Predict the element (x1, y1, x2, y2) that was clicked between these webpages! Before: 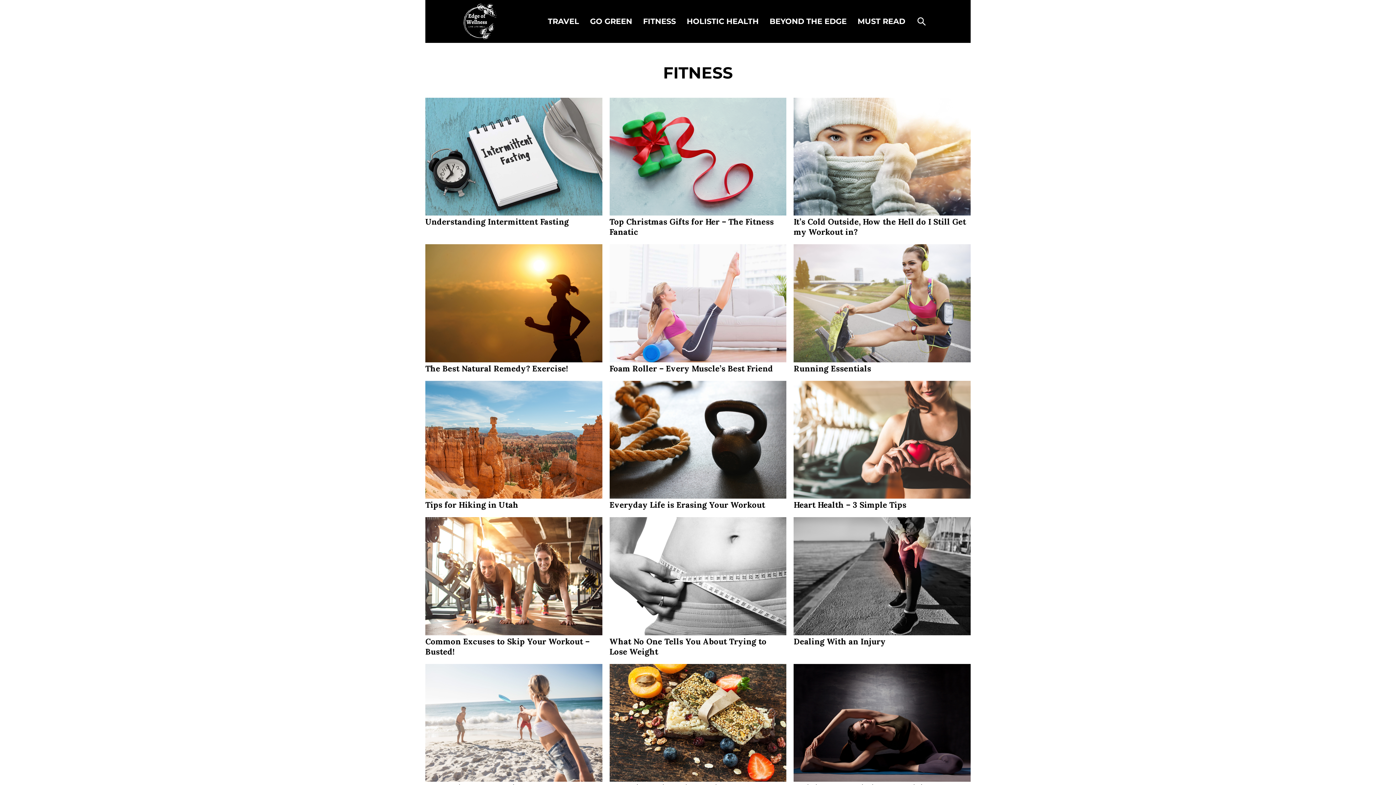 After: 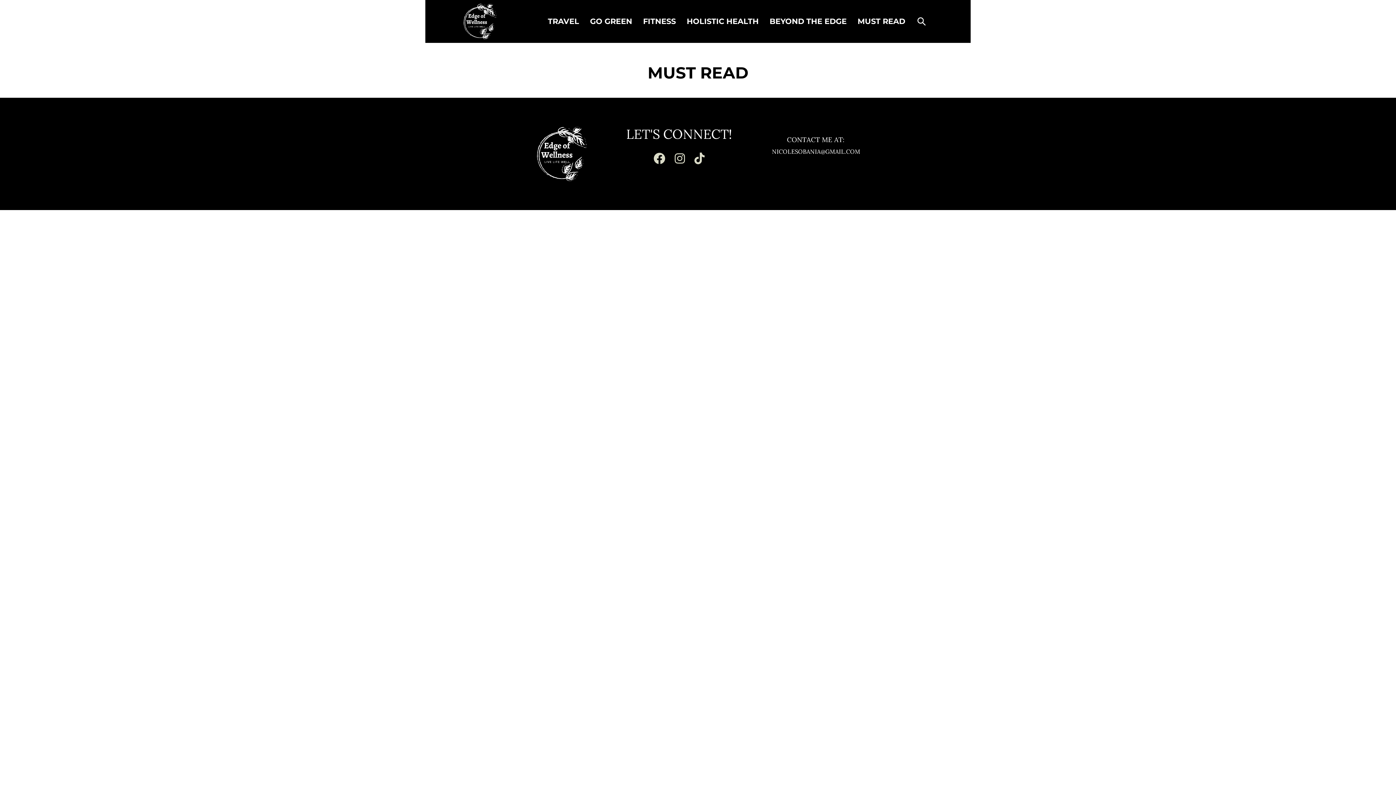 Action: label: MUST READ bbox: (857, 17, 905, 25)